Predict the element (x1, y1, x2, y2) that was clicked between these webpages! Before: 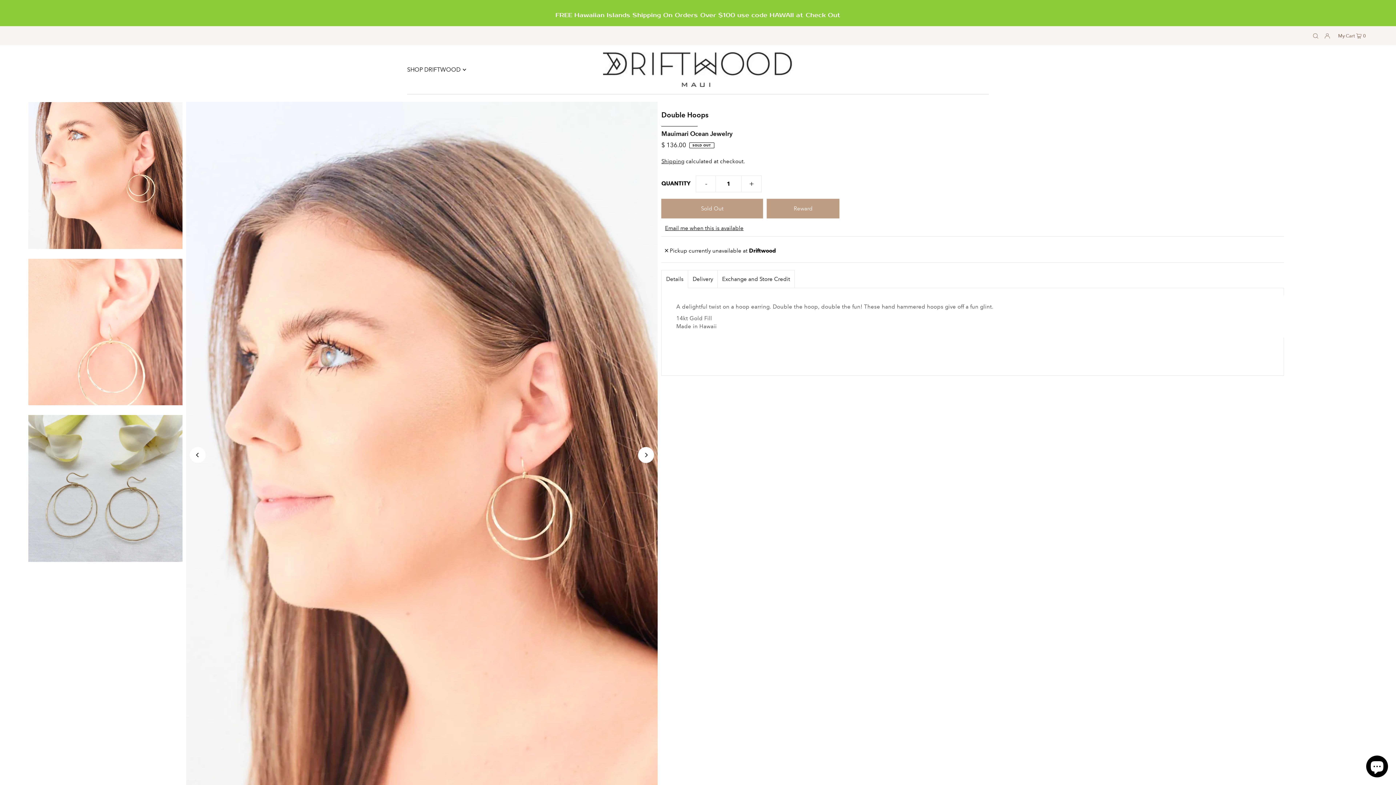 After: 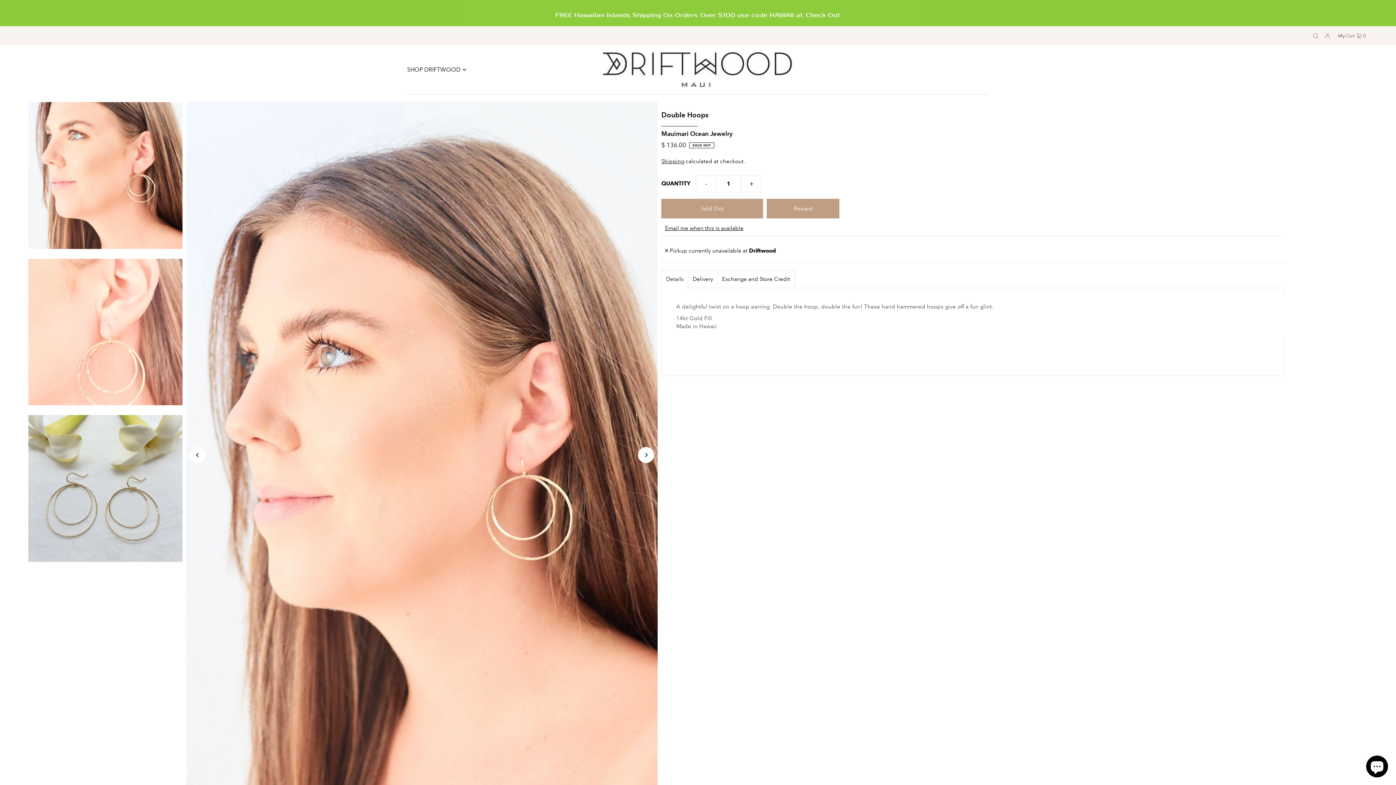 Action: label: - bbox: (696, 175, 716, 192)